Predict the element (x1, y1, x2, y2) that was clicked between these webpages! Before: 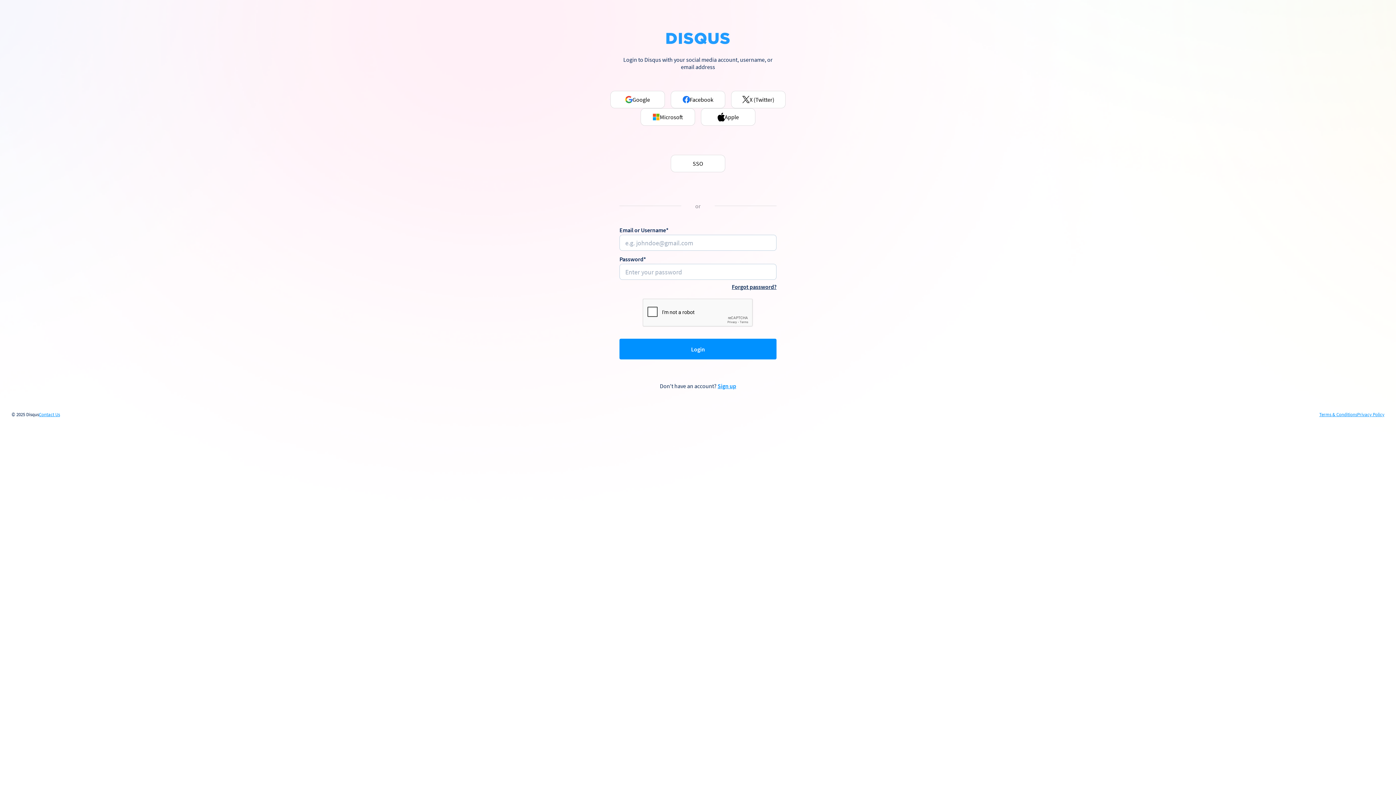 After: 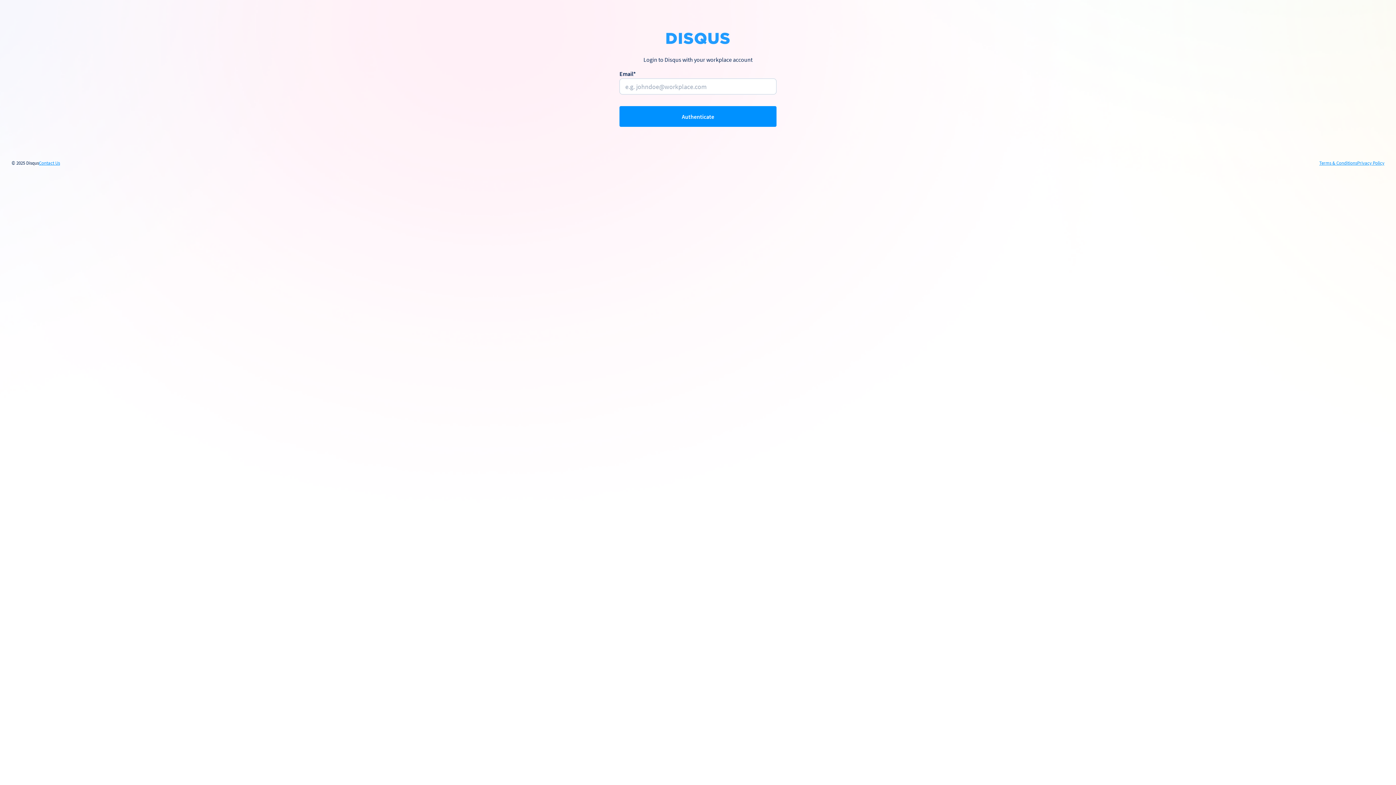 Action: label: SSO bbox: (670, 154, 725, 172)